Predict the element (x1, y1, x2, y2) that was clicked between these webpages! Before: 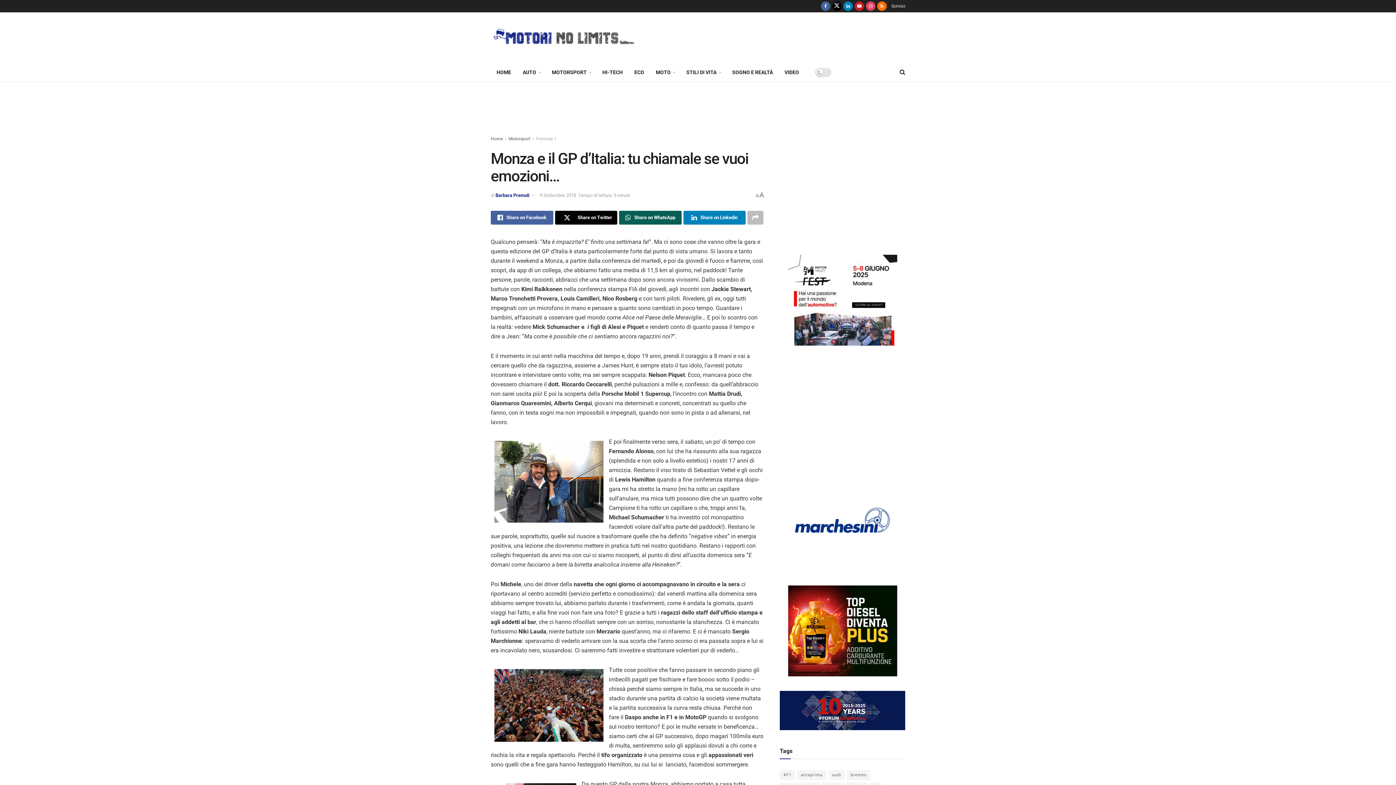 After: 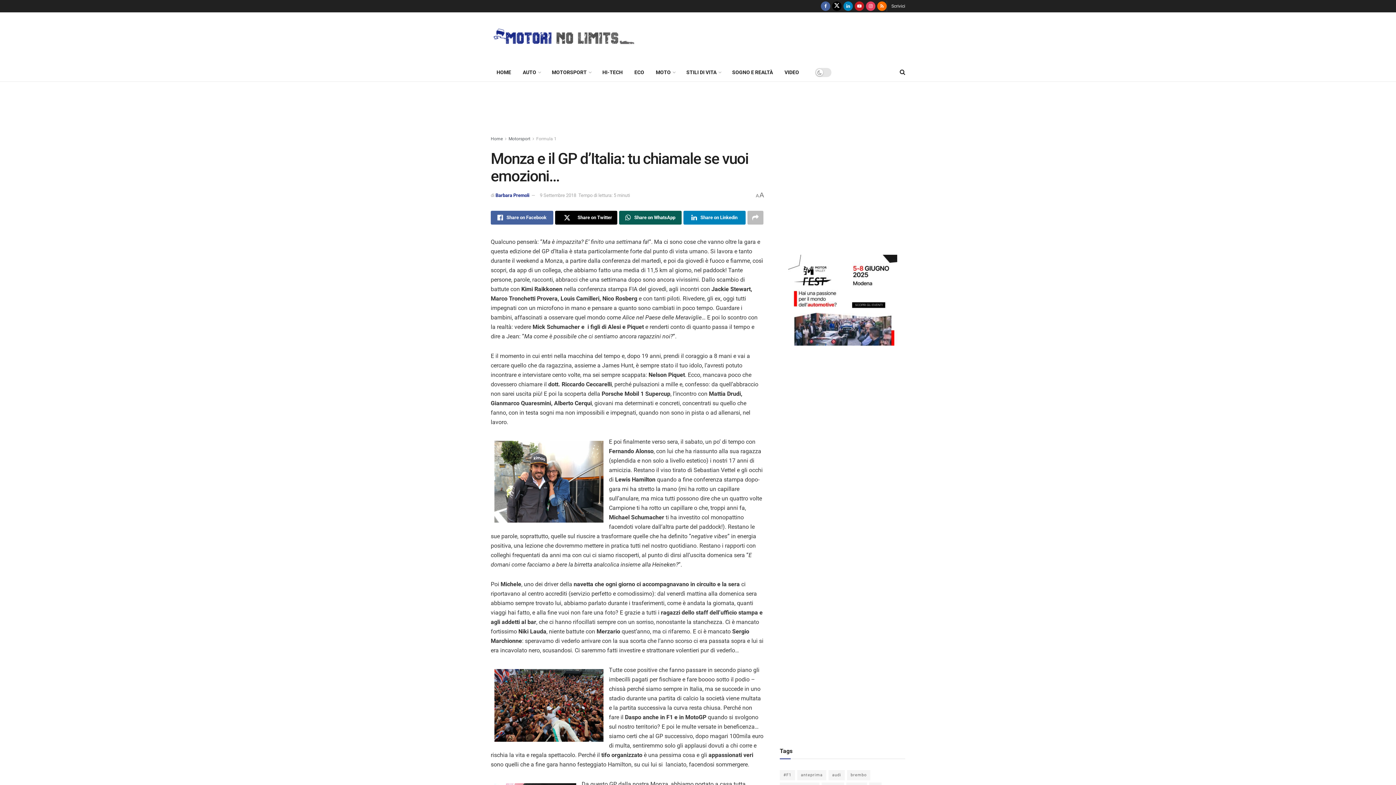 Action: label: 9 Settembre 2018 bbox: (540, 192, 576, 198)